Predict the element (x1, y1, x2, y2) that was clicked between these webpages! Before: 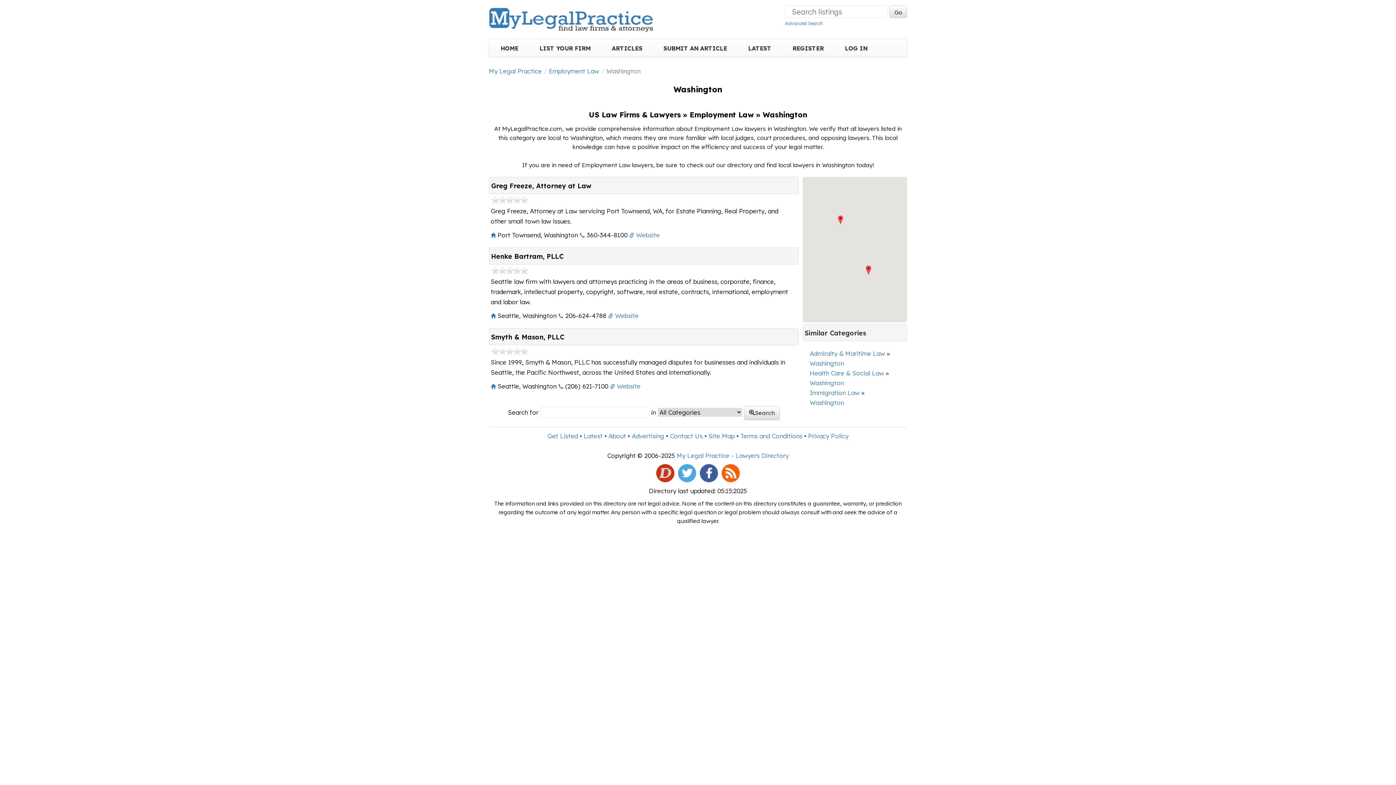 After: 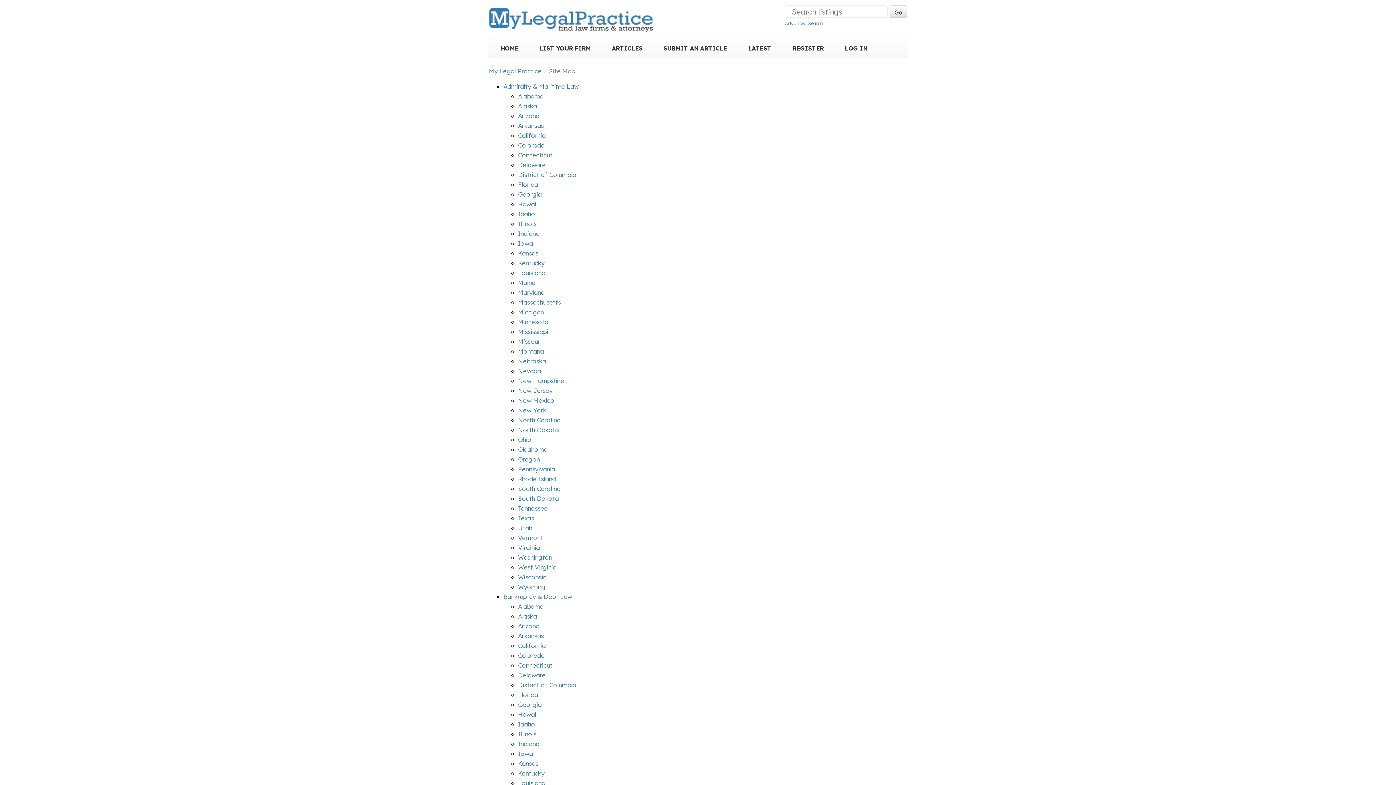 Action: label: Site Map bbox: (708, 432, 734, 440)